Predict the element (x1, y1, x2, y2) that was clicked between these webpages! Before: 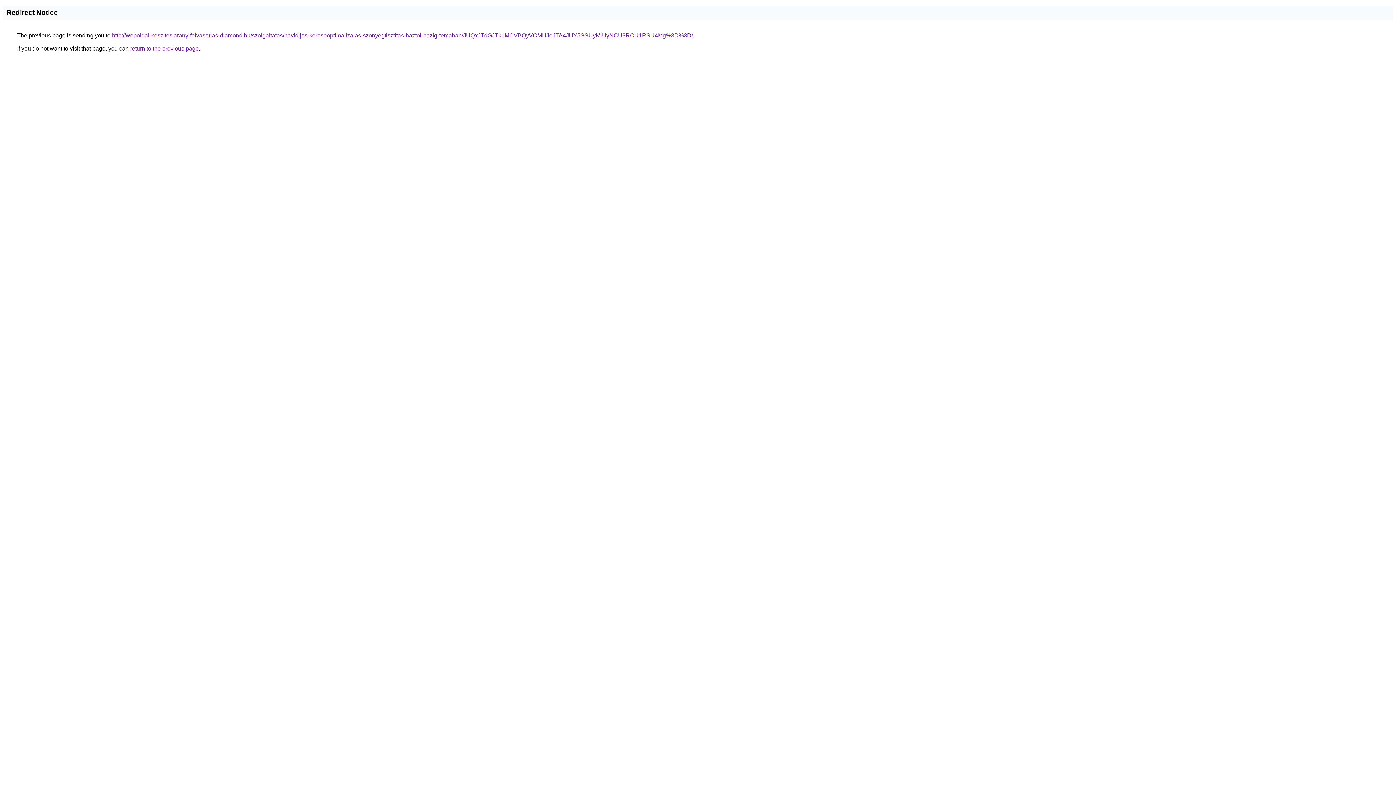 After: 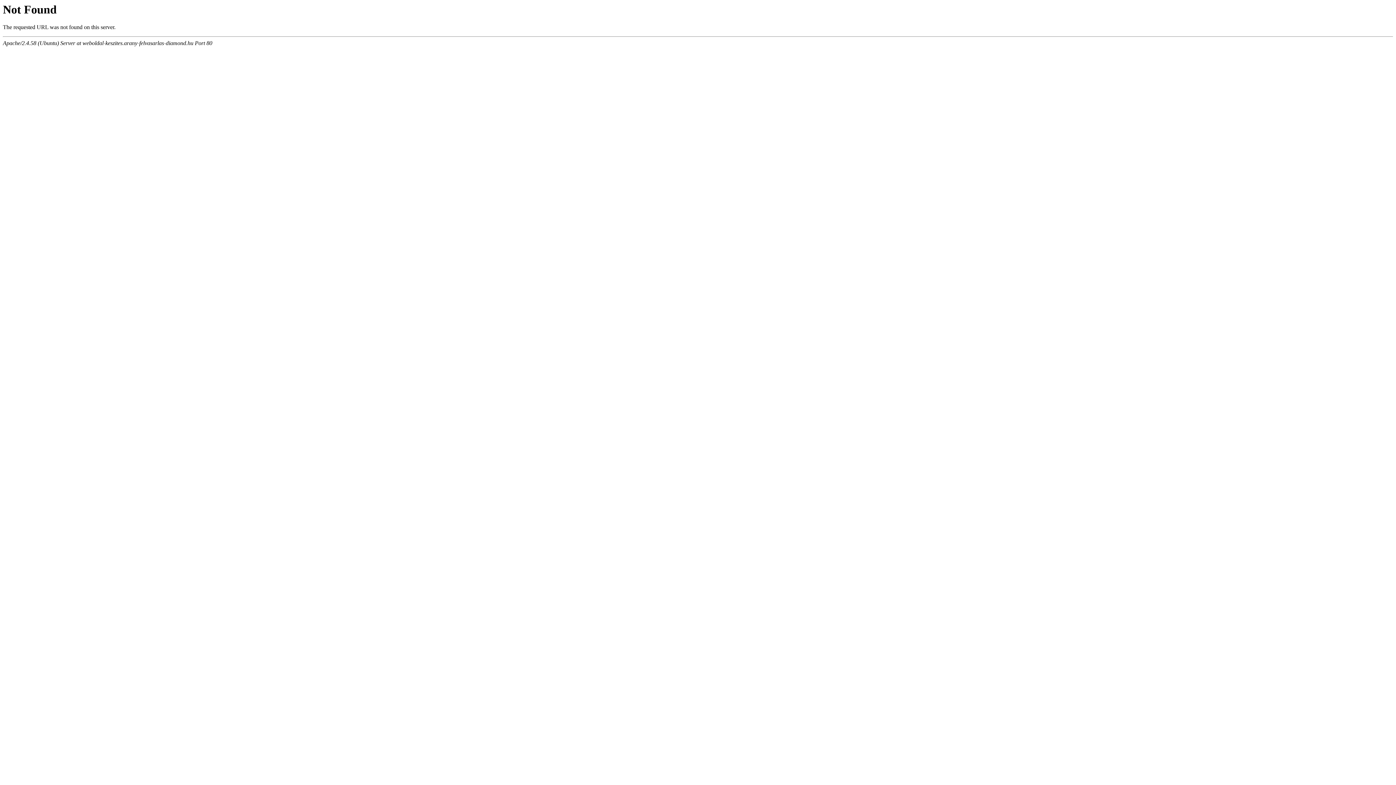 Action: label: http://weboldal-keszites.arany-felvasarlas-diamond.hu/szolgaltatas/havidijas-keresooptimalizalas-szonyegtisztitas-haztol-hazig-temaban/JUQxJTdGJTk1MCVBQyVCMHJoJTA4JUY5SSUyMiUyNCU3RCU1RSU4Mg%3D%3D/ bbox: (112, 32, 693, 38)